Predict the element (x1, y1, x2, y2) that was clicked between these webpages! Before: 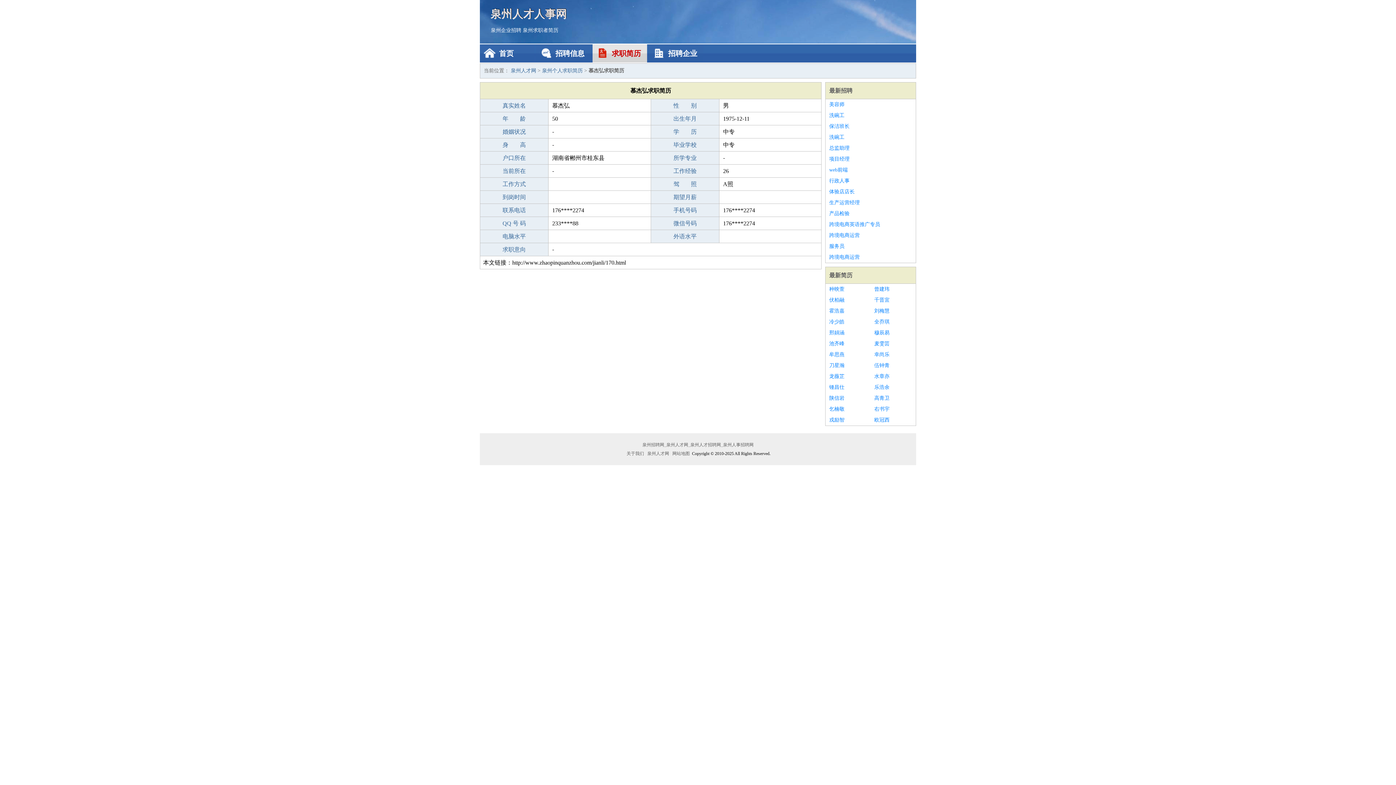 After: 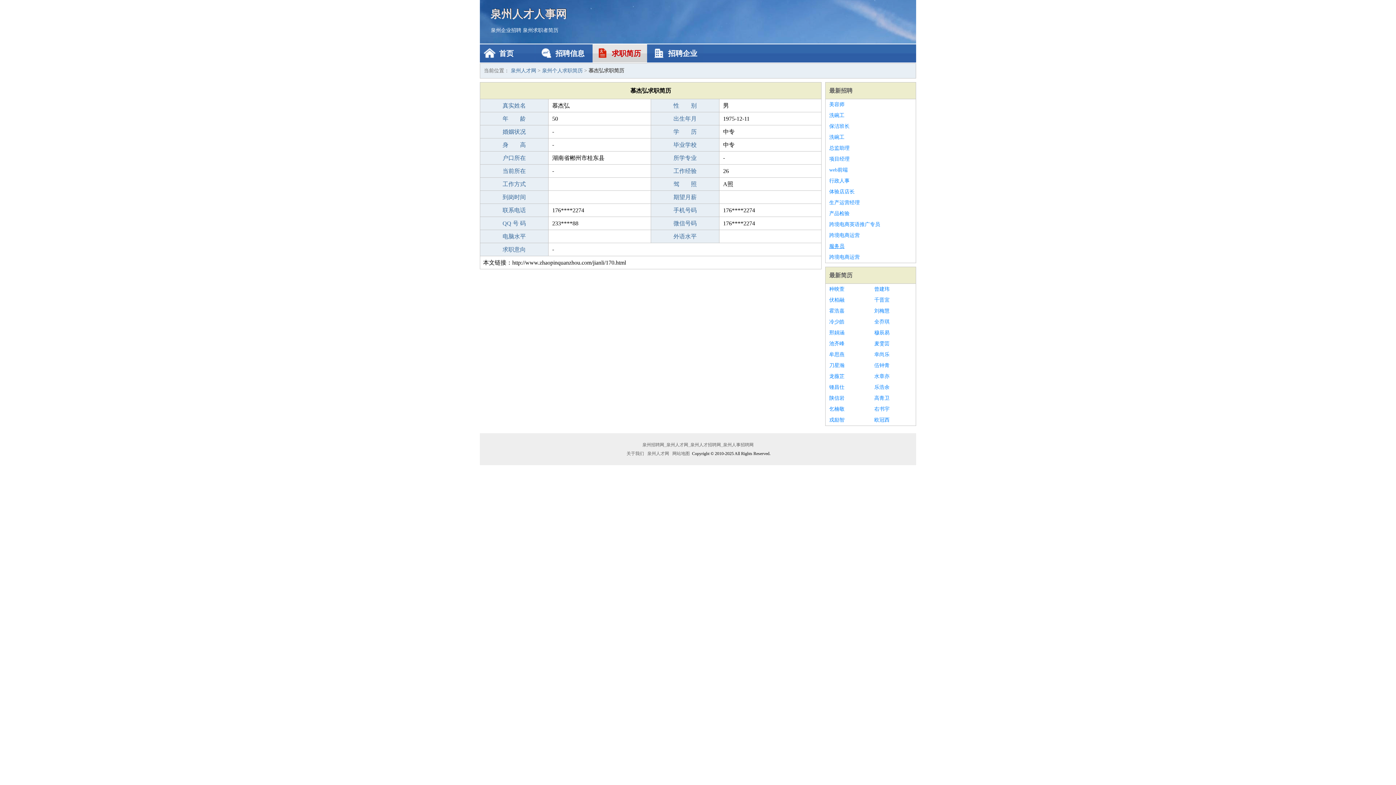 Action: label: 服务员 bbox: (829, 241, 912, 252)